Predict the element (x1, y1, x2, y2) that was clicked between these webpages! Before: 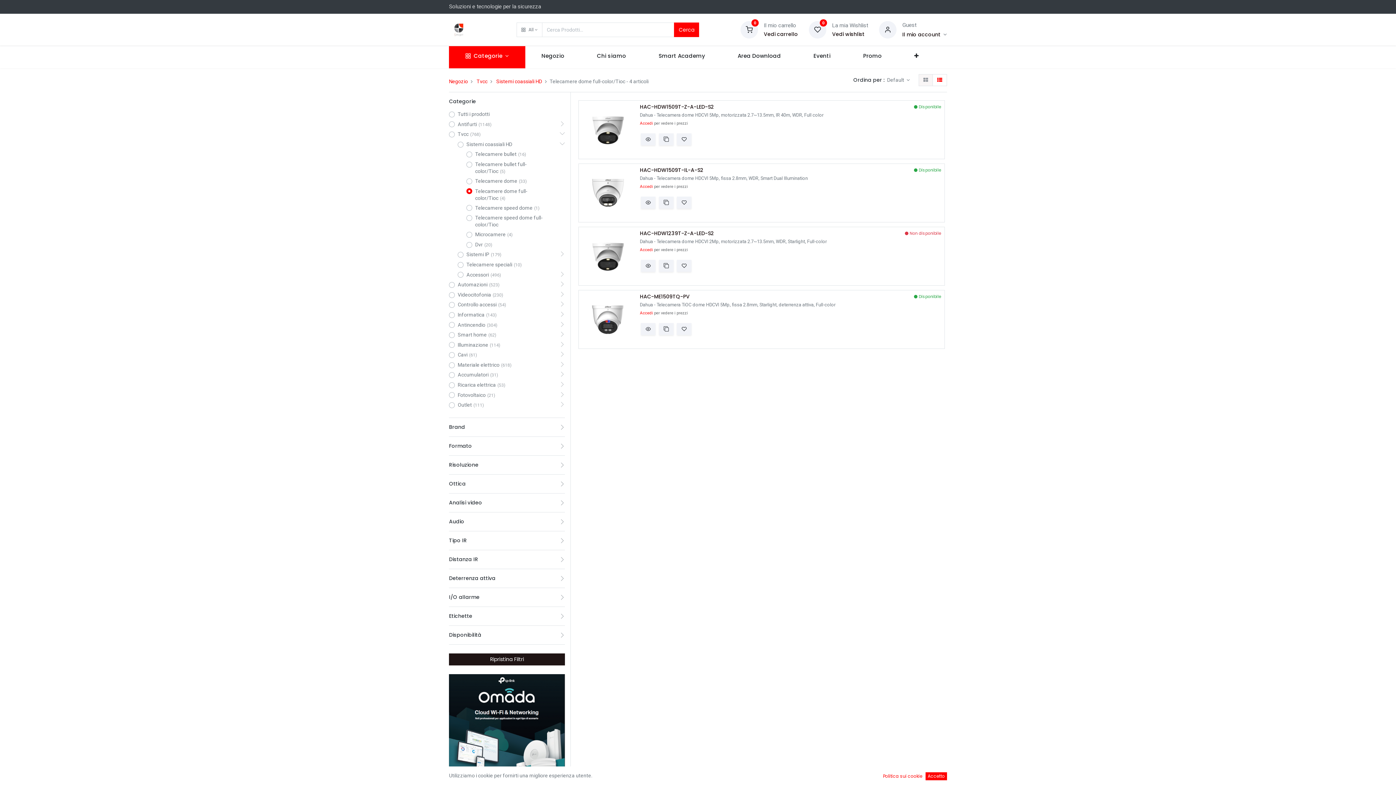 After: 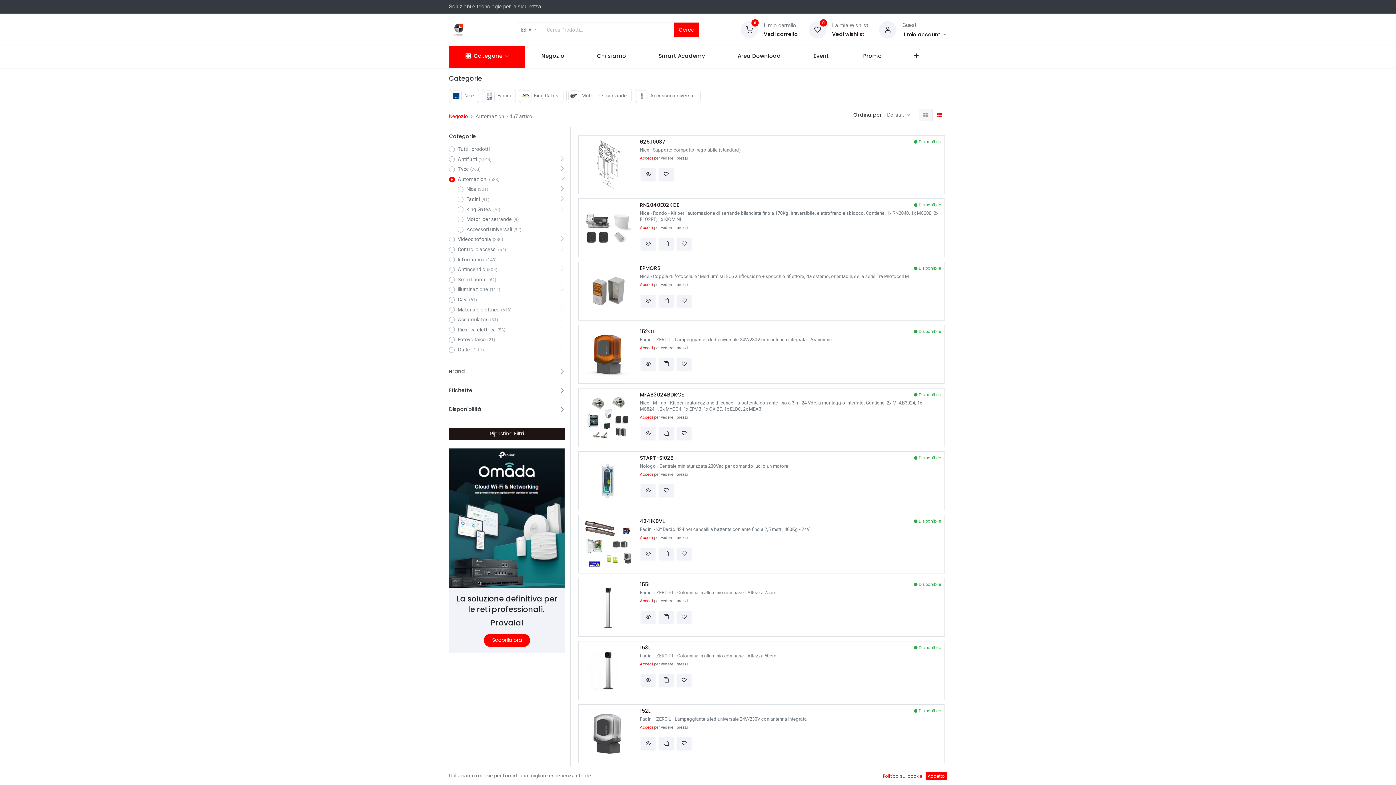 Action: label: Automazioni(523) bbox: (449, 281, 541, 288)